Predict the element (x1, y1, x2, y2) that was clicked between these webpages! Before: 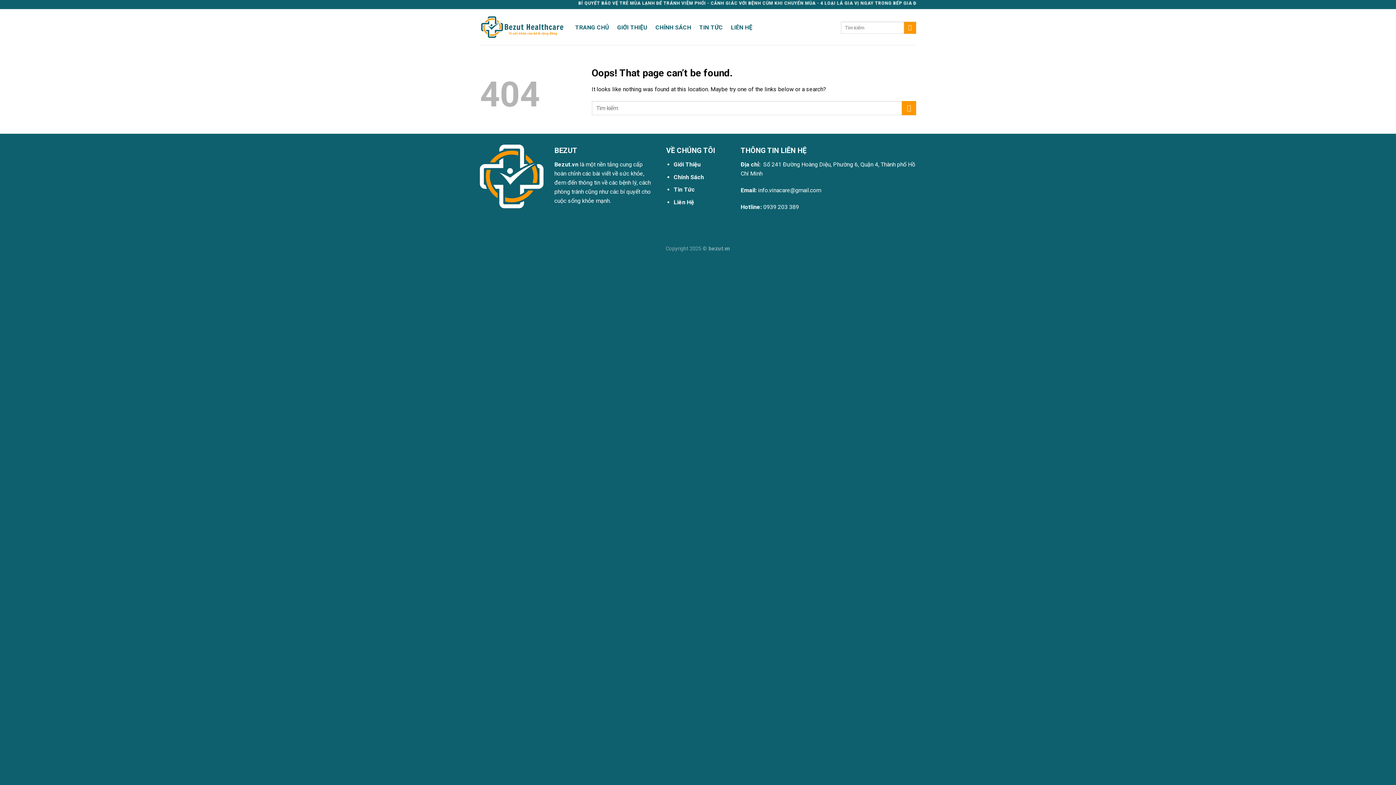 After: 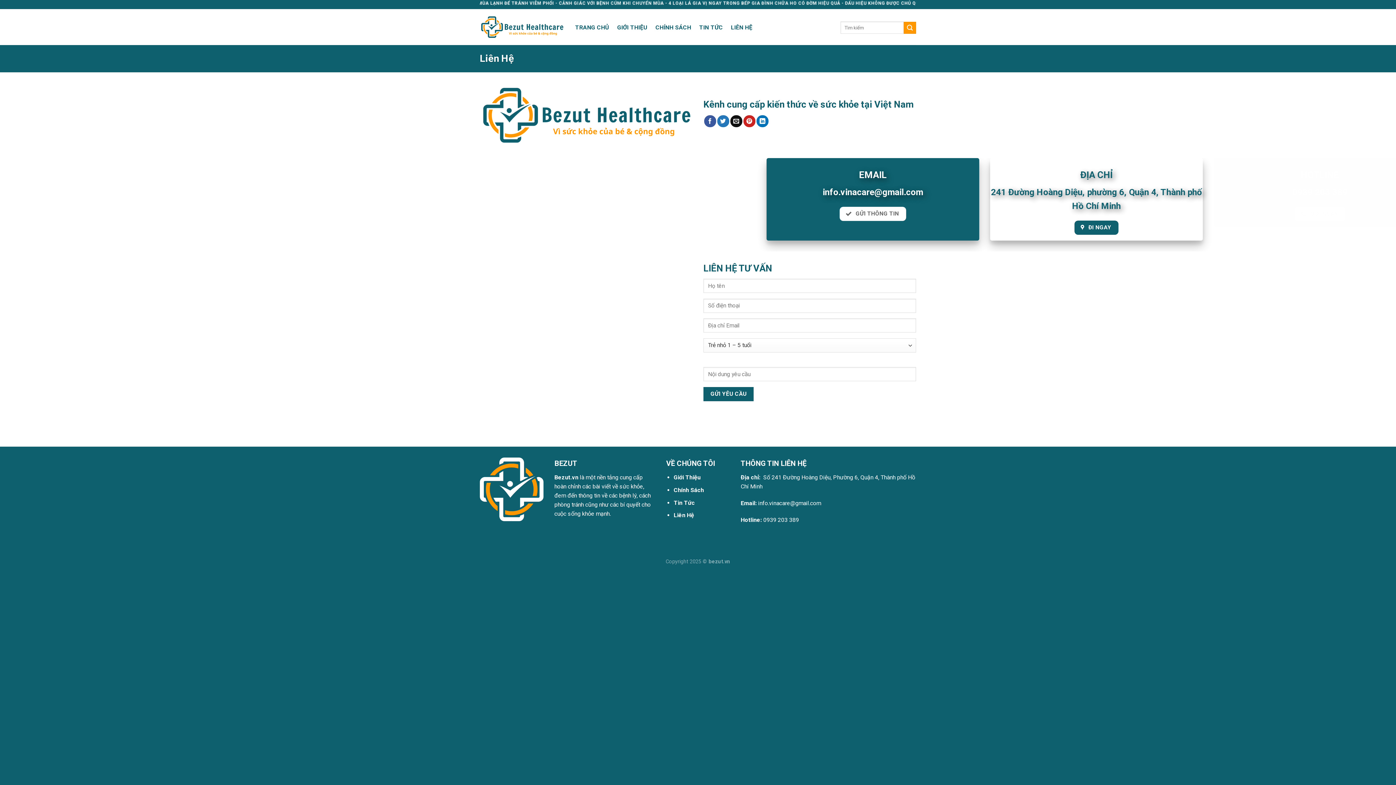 Action: bbox: (731, 21, 752, 34) label: LIÊN HỆ